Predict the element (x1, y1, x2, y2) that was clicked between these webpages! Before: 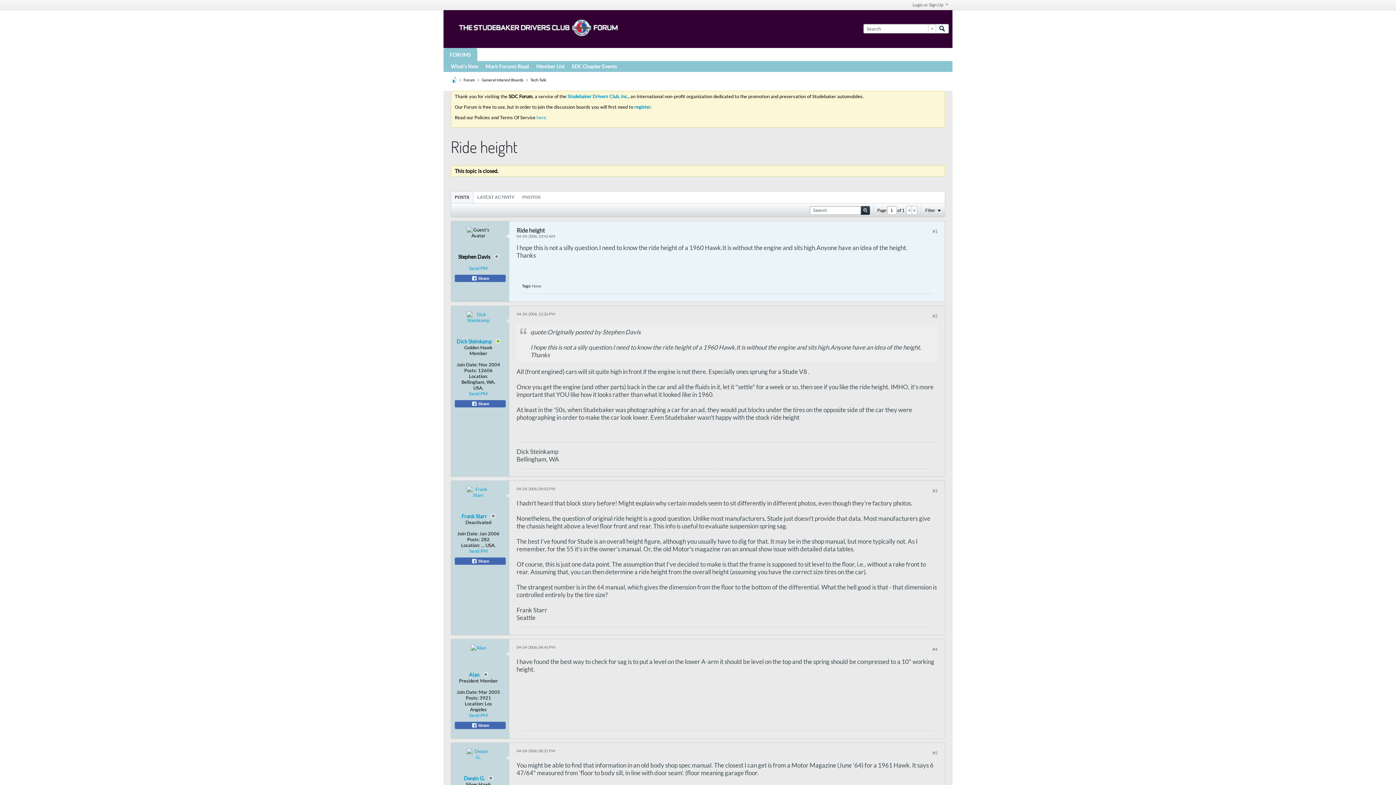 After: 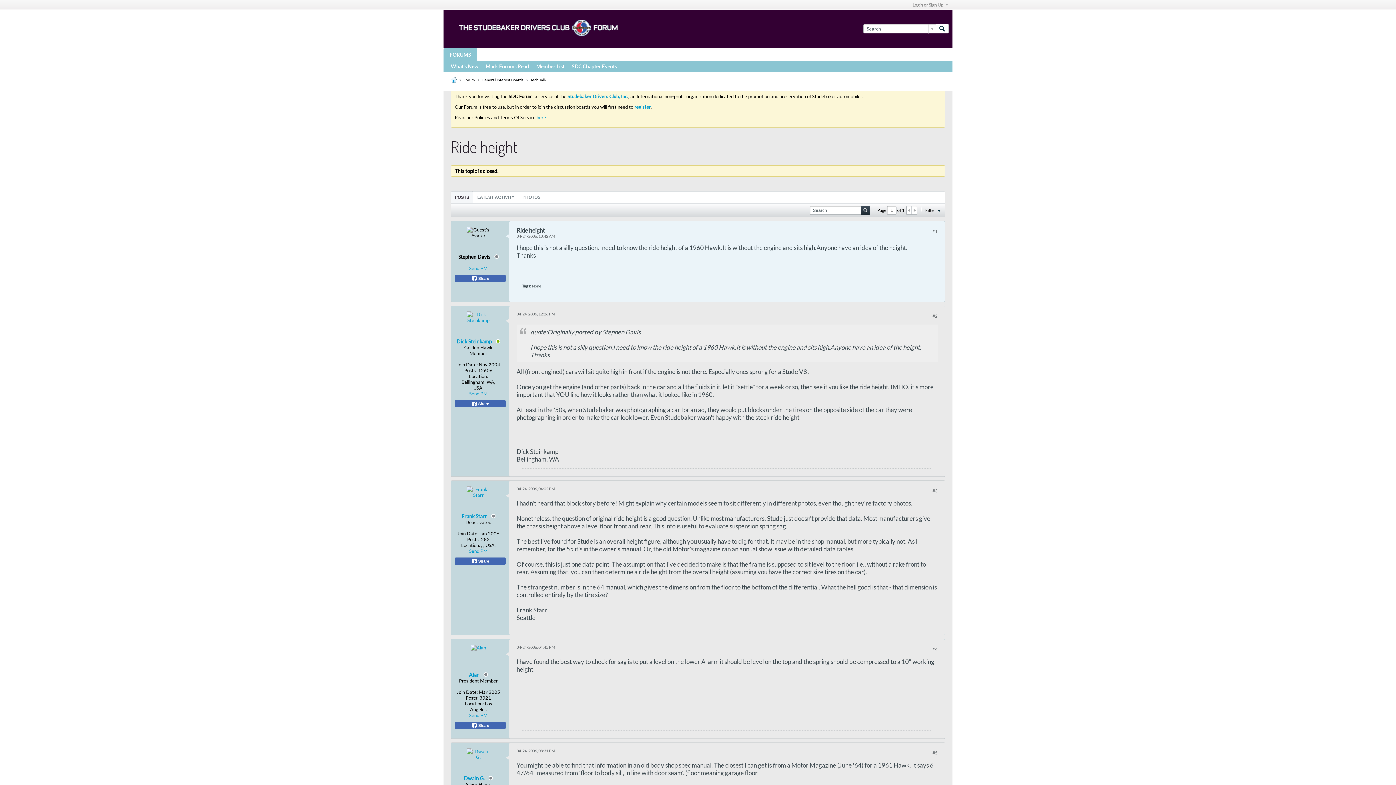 Action: bbox: (912, 206, 917, 214)